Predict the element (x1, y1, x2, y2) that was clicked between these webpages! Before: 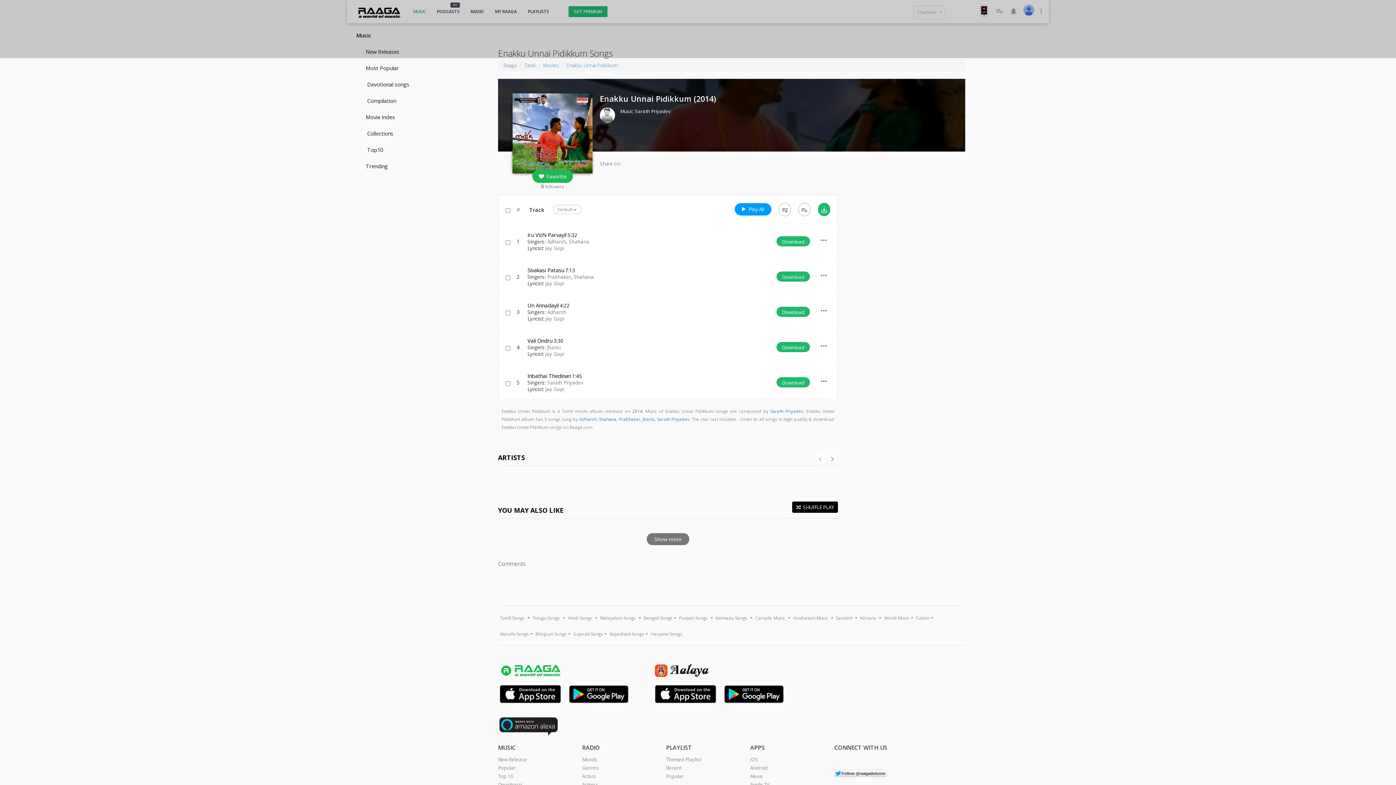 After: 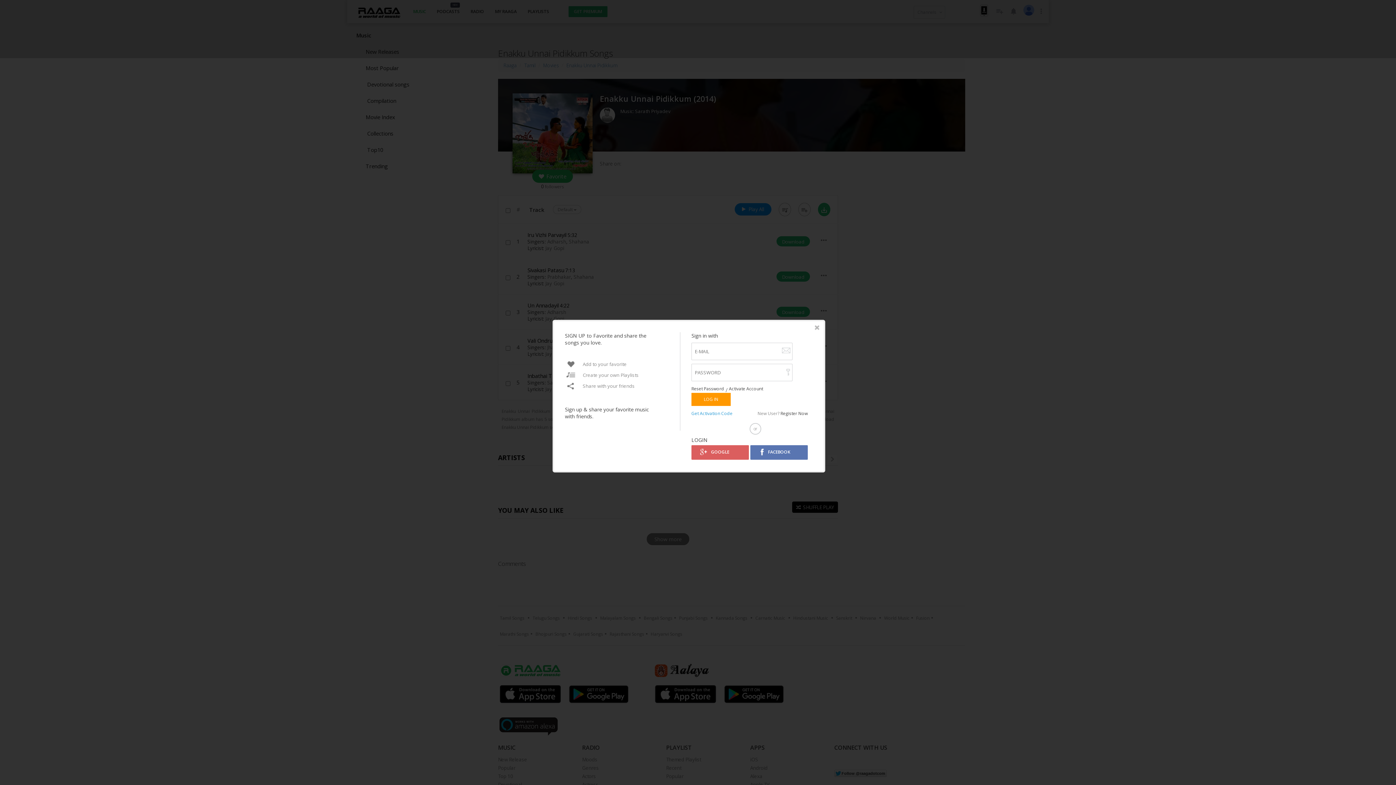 Action: label:  Favorite bbox: (532, 169, 573, 182)